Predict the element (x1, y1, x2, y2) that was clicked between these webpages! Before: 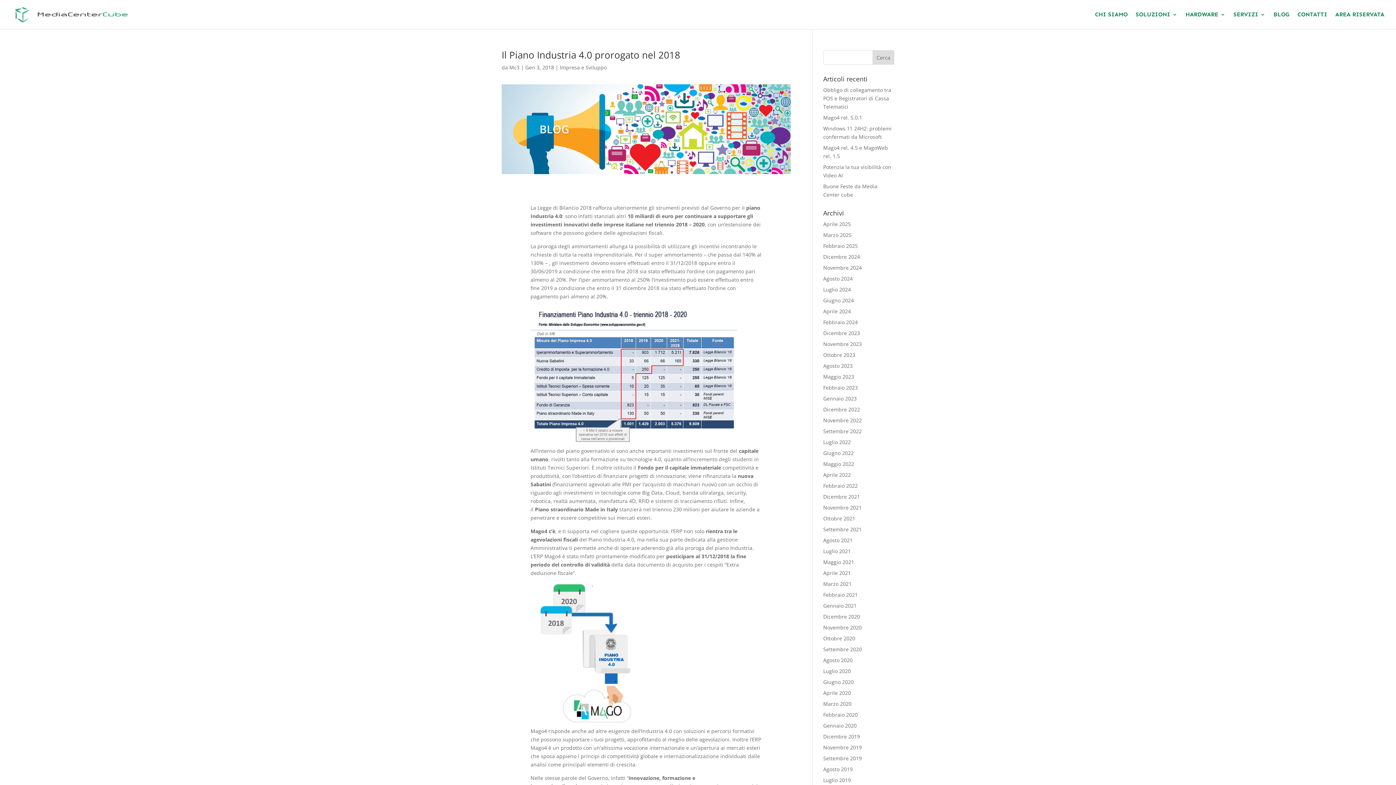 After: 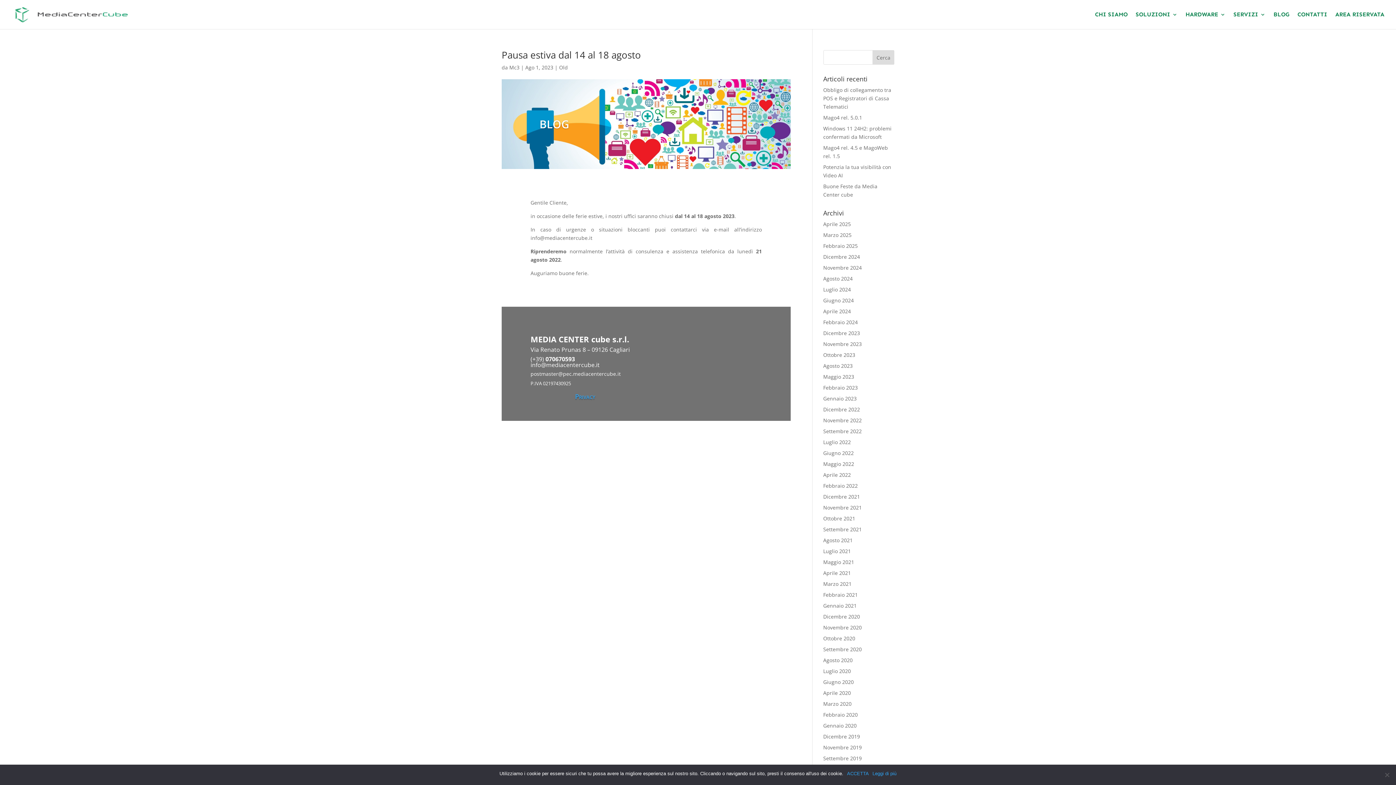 Action: bbox: (823, 362, 852, 369) label: Agosto 2023